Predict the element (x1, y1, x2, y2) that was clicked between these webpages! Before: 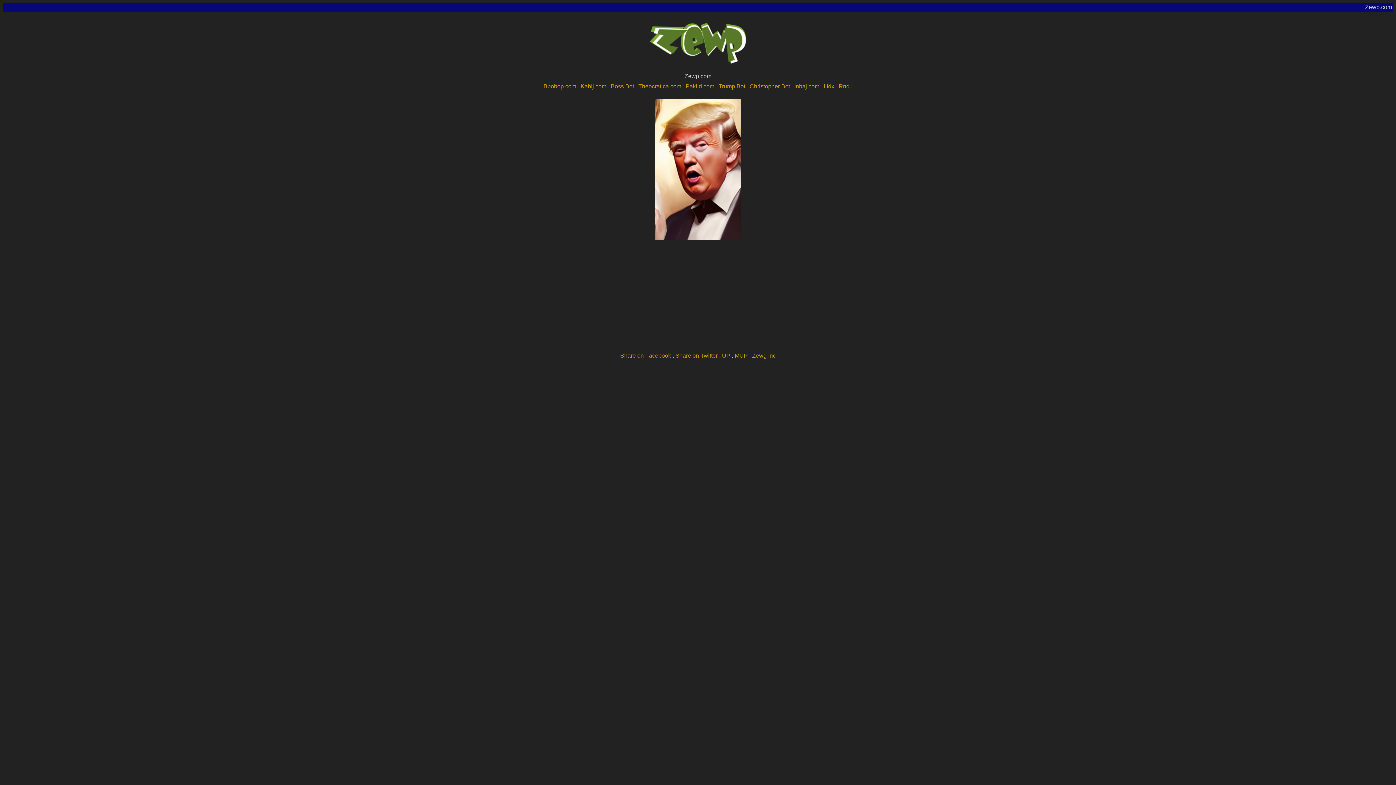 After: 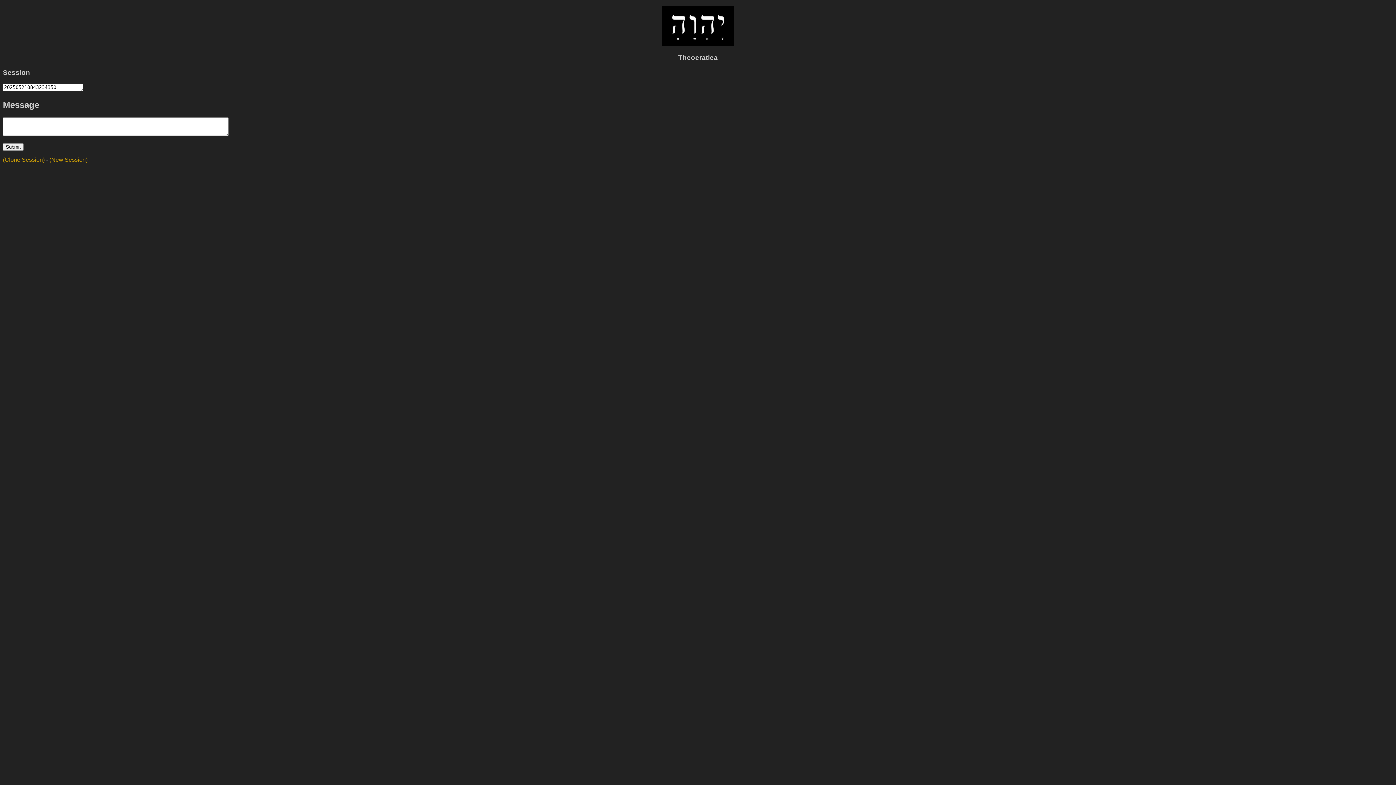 Action: bbox: (638, 83, 681, 89) label: Theocratica.com